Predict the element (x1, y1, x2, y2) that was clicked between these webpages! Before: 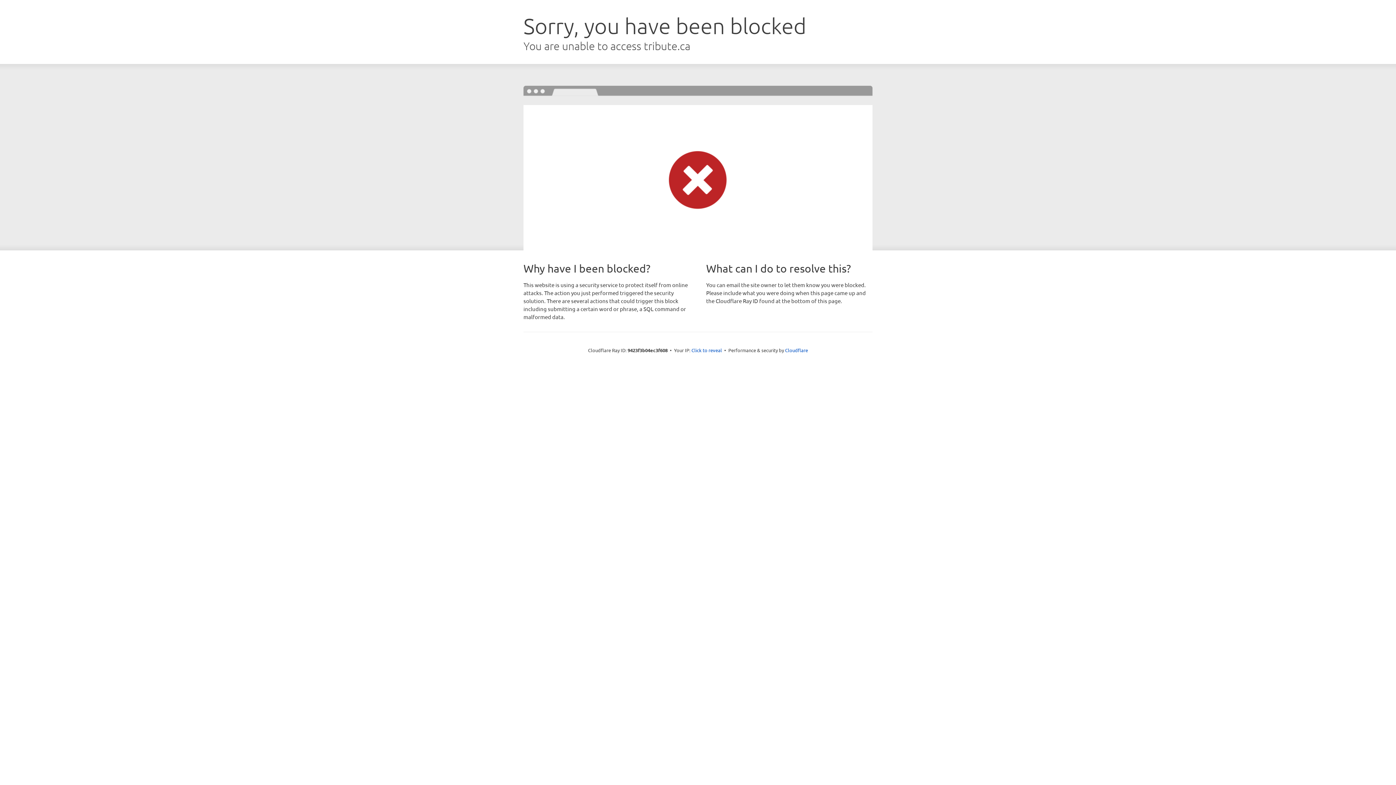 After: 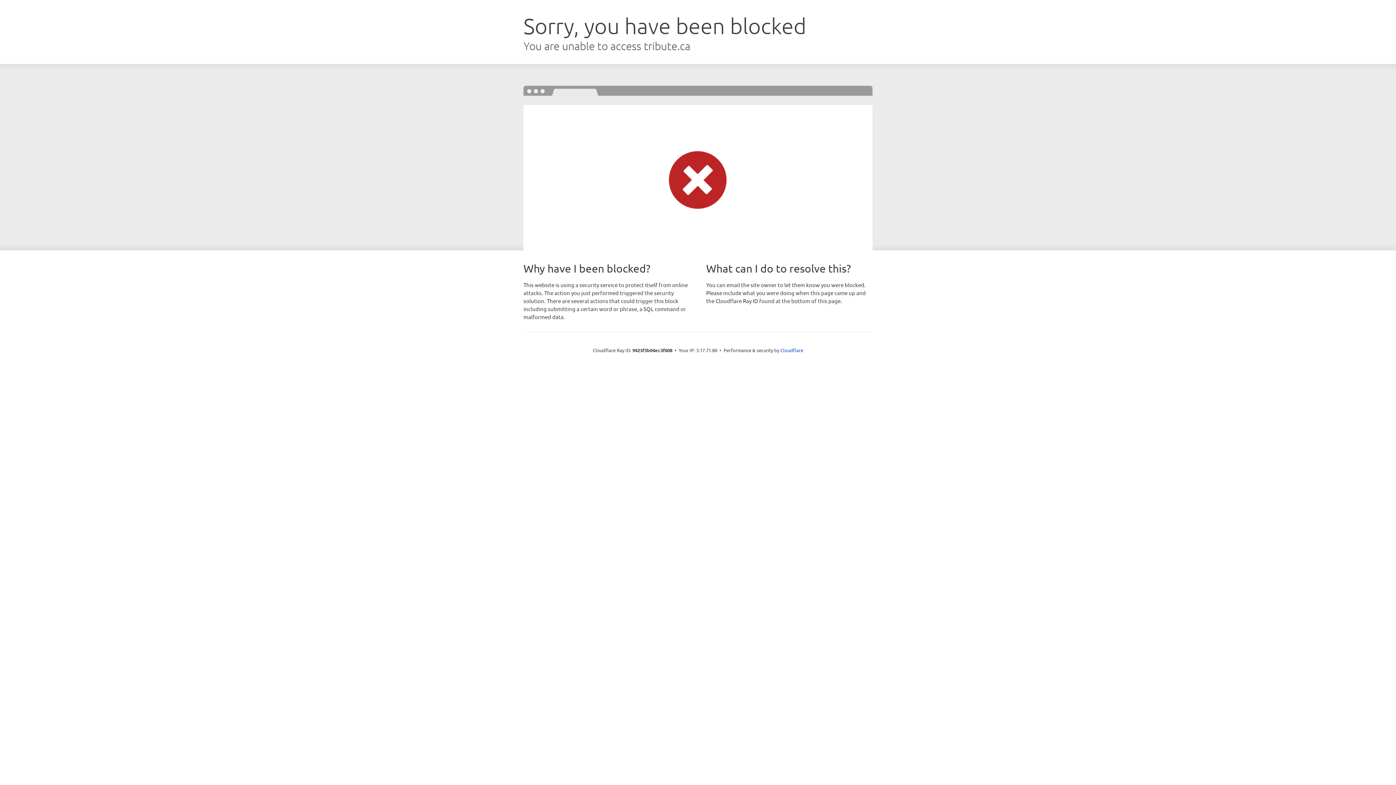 Action: label: Click to reveal bbox: (691, 346, 722, 353)